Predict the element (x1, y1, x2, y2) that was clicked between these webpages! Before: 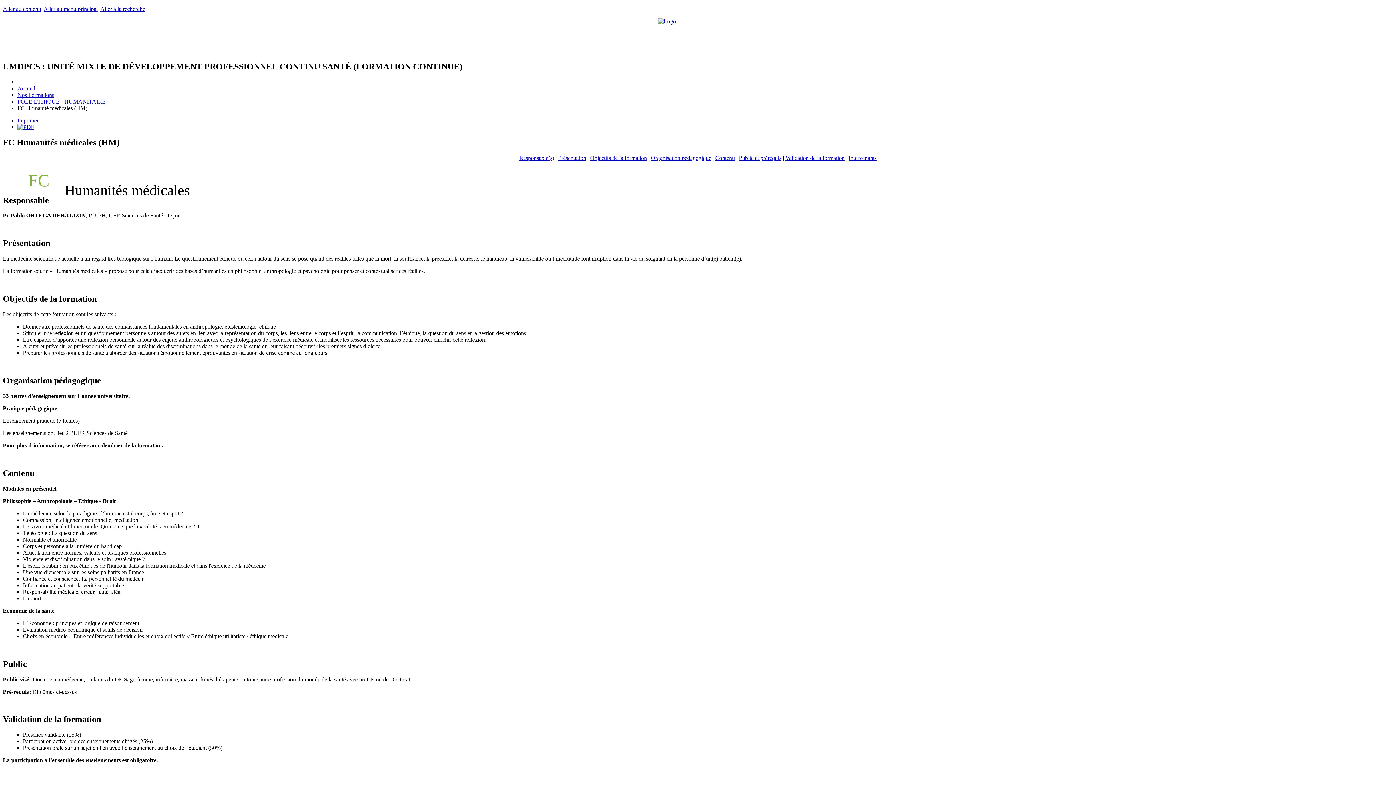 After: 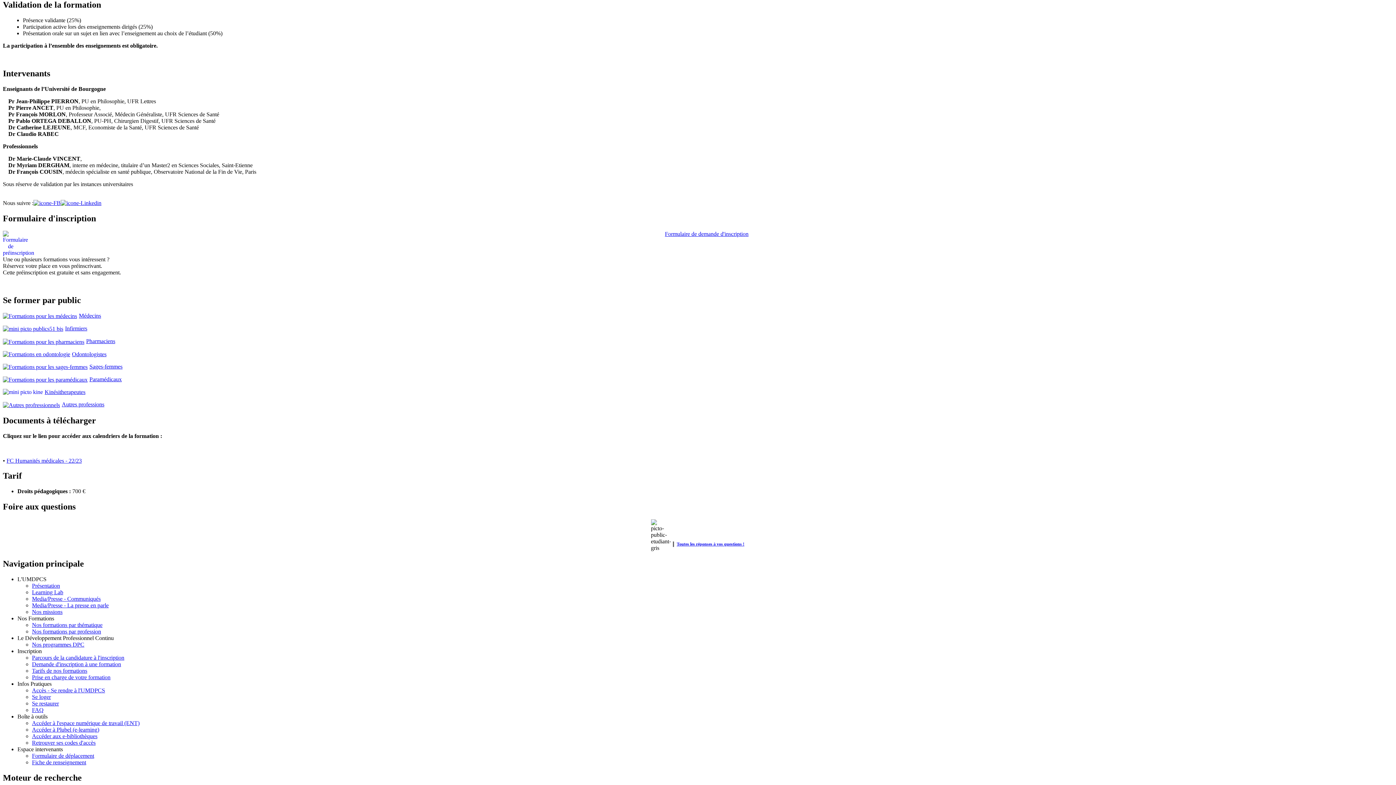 Action: bbox: (785, 154, 844, 160) label: Validation de la formation